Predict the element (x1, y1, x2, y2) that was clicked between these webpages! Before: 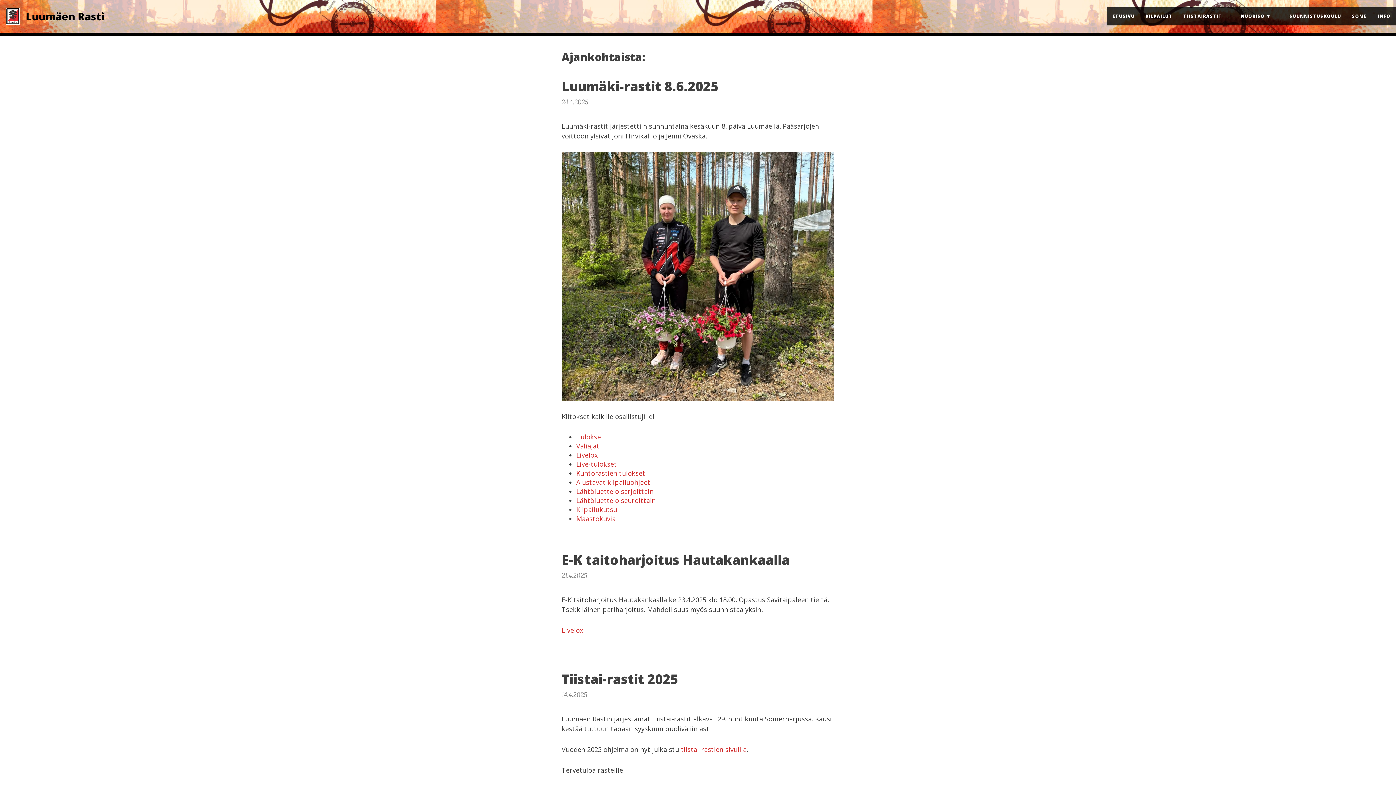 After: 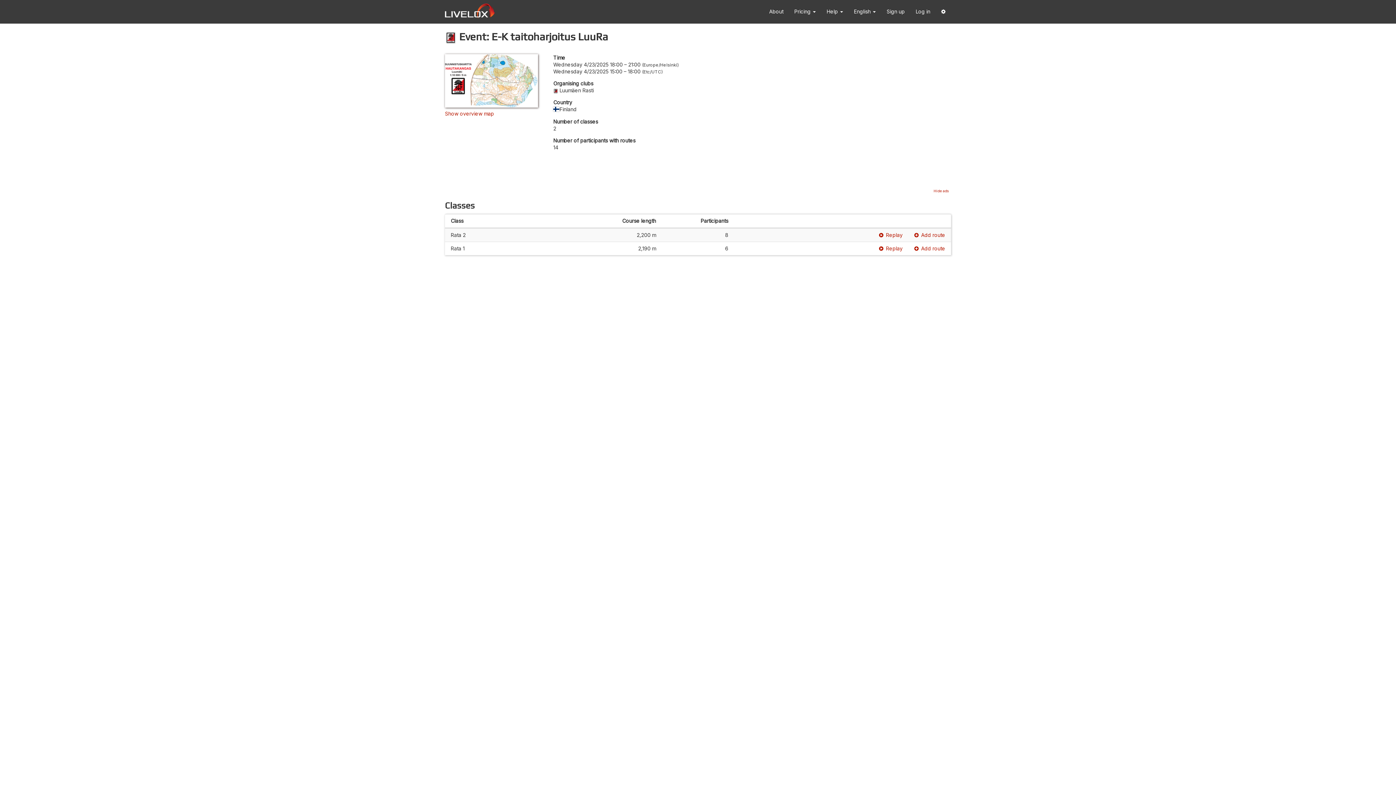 Action: label: L﻿ivelox bbox: (561, 626, 583, 634)